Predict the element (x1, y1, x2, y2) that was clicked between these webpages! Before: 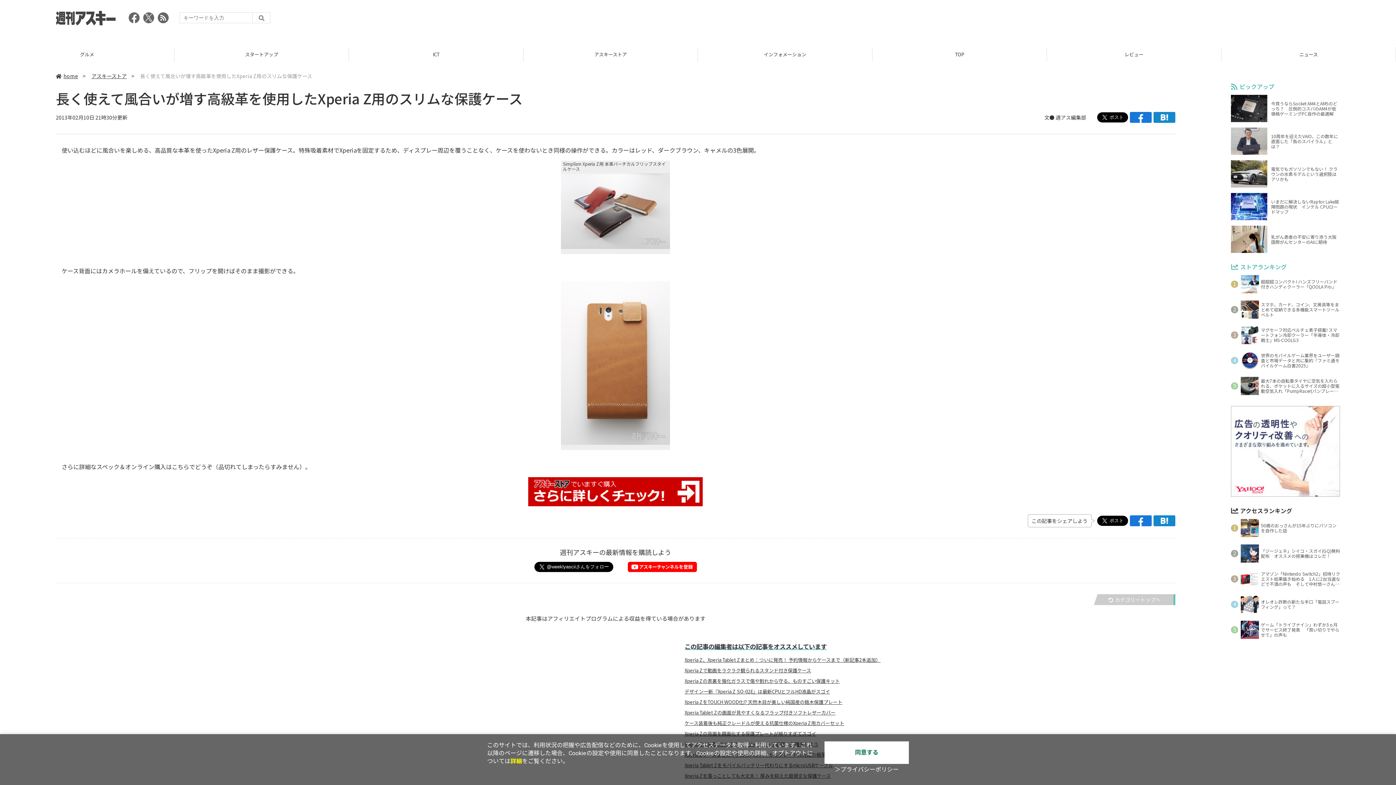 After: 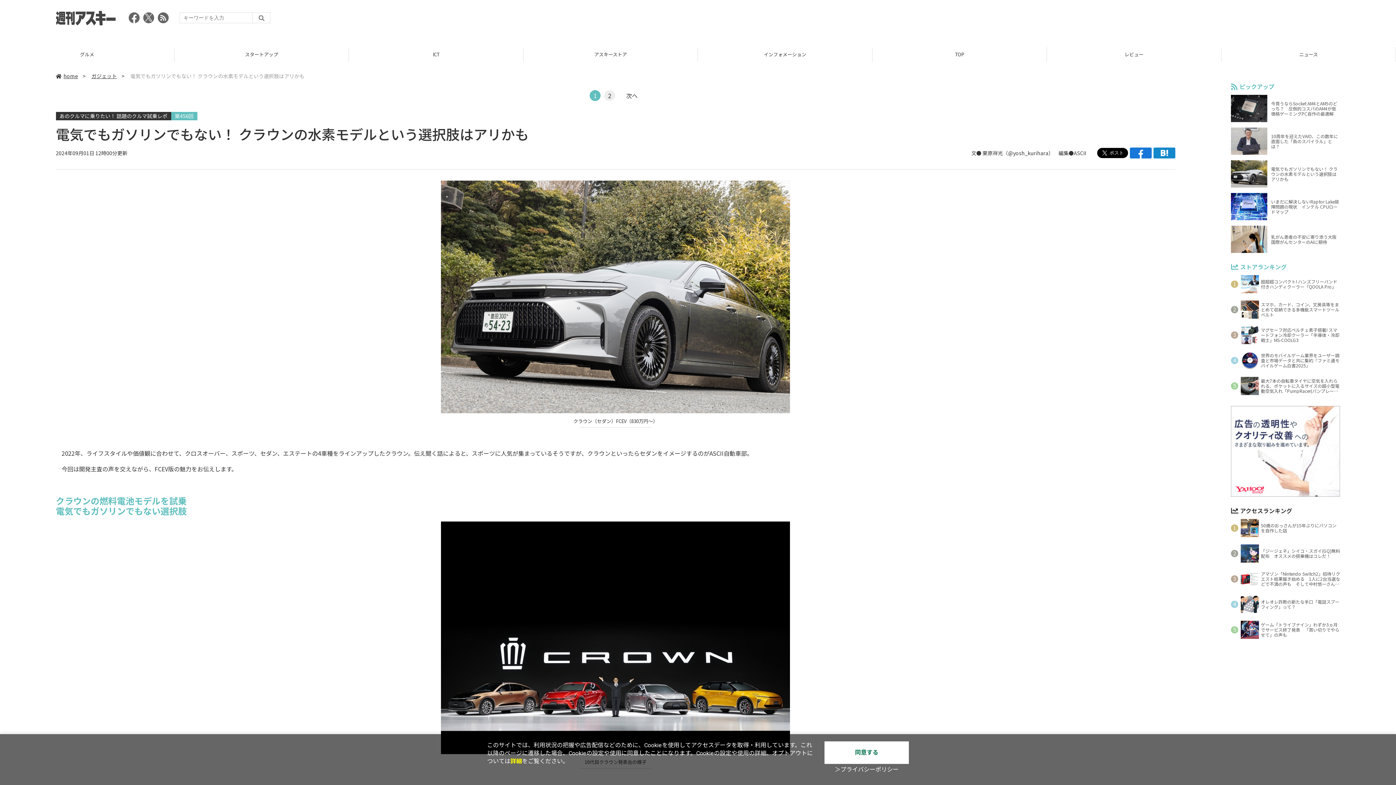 Action: label: 電気でもガソリンでもない！ クラウンの水素モデルという選択肢はアリかも bbox: (1231, 160, 1340, 187)